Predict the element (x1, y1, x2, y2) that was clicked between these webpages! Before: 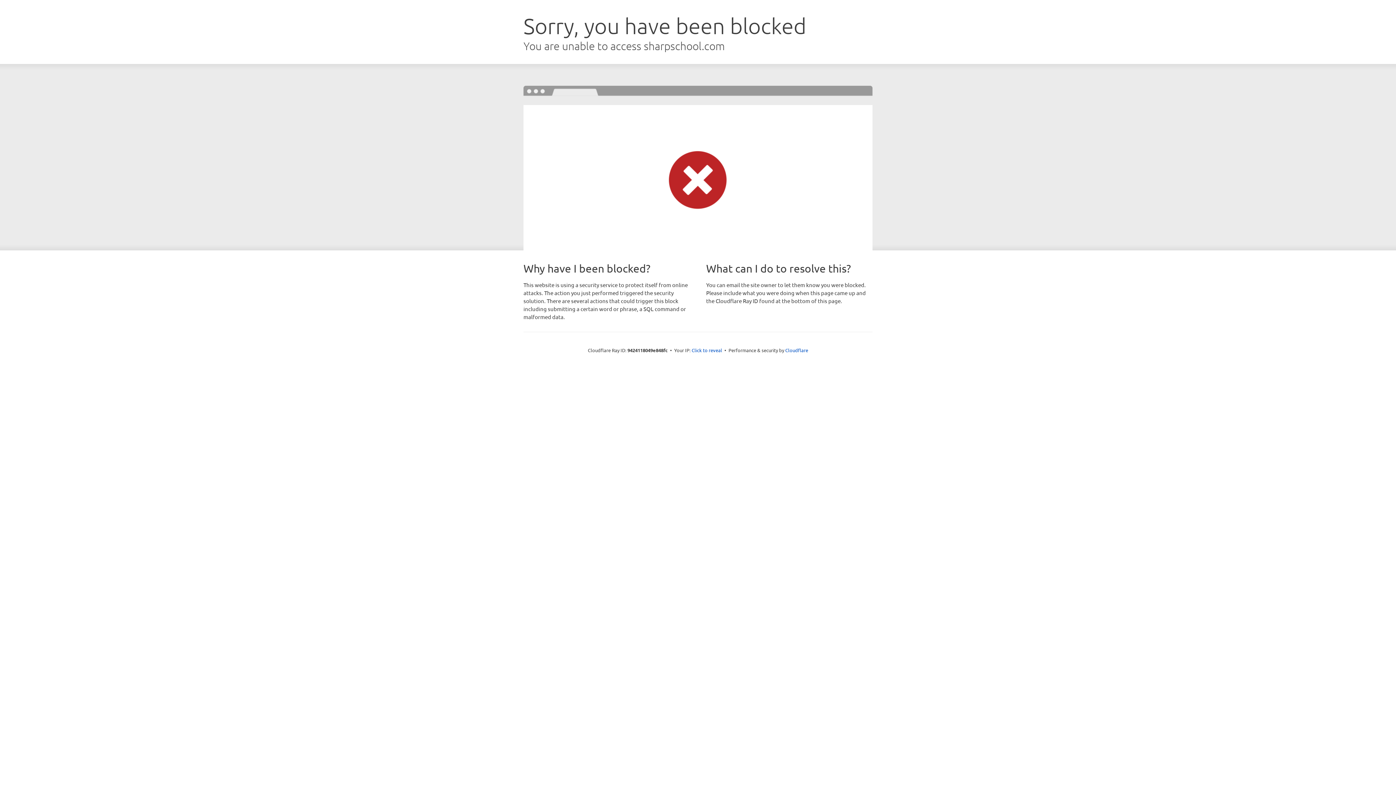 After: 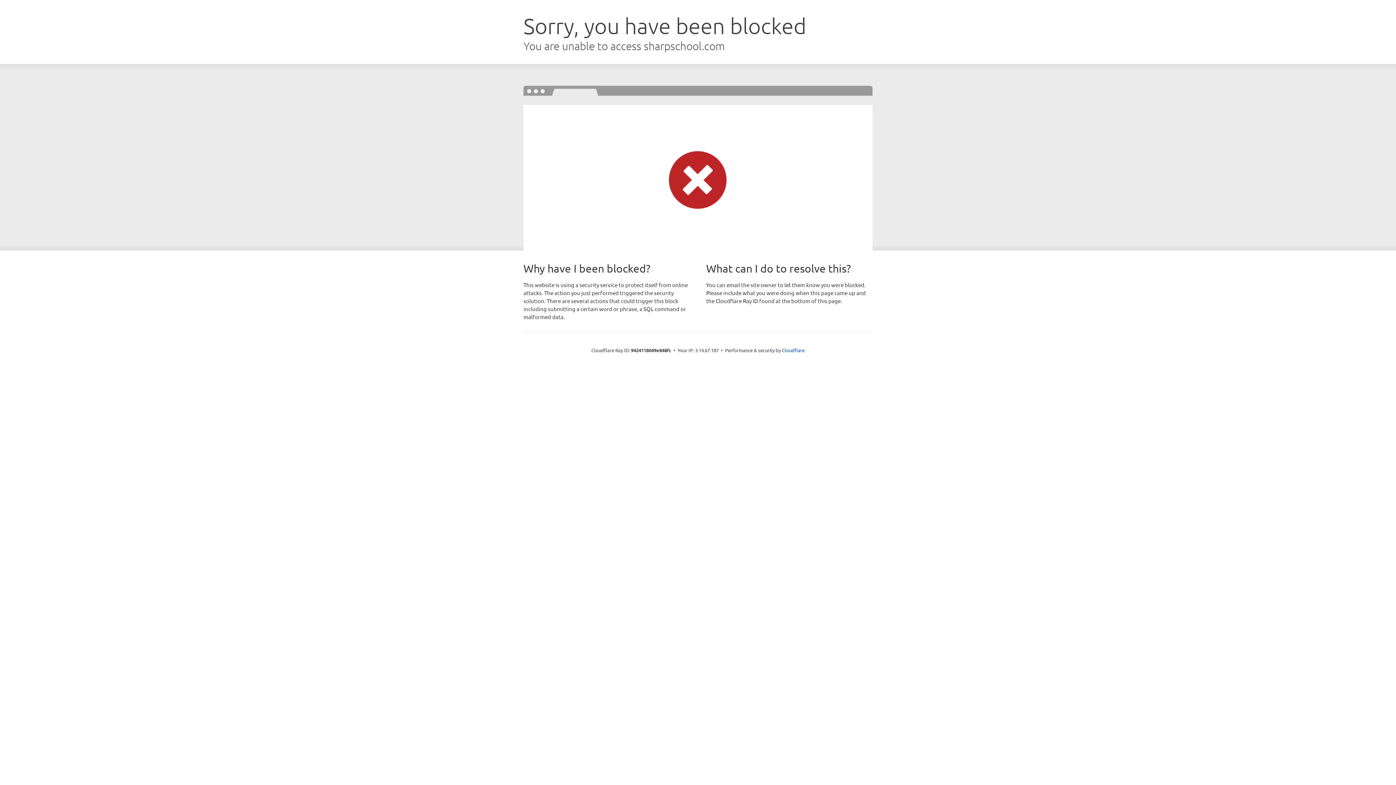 Action: label: Click to reveal bbox: (691, 346, 722, 353)